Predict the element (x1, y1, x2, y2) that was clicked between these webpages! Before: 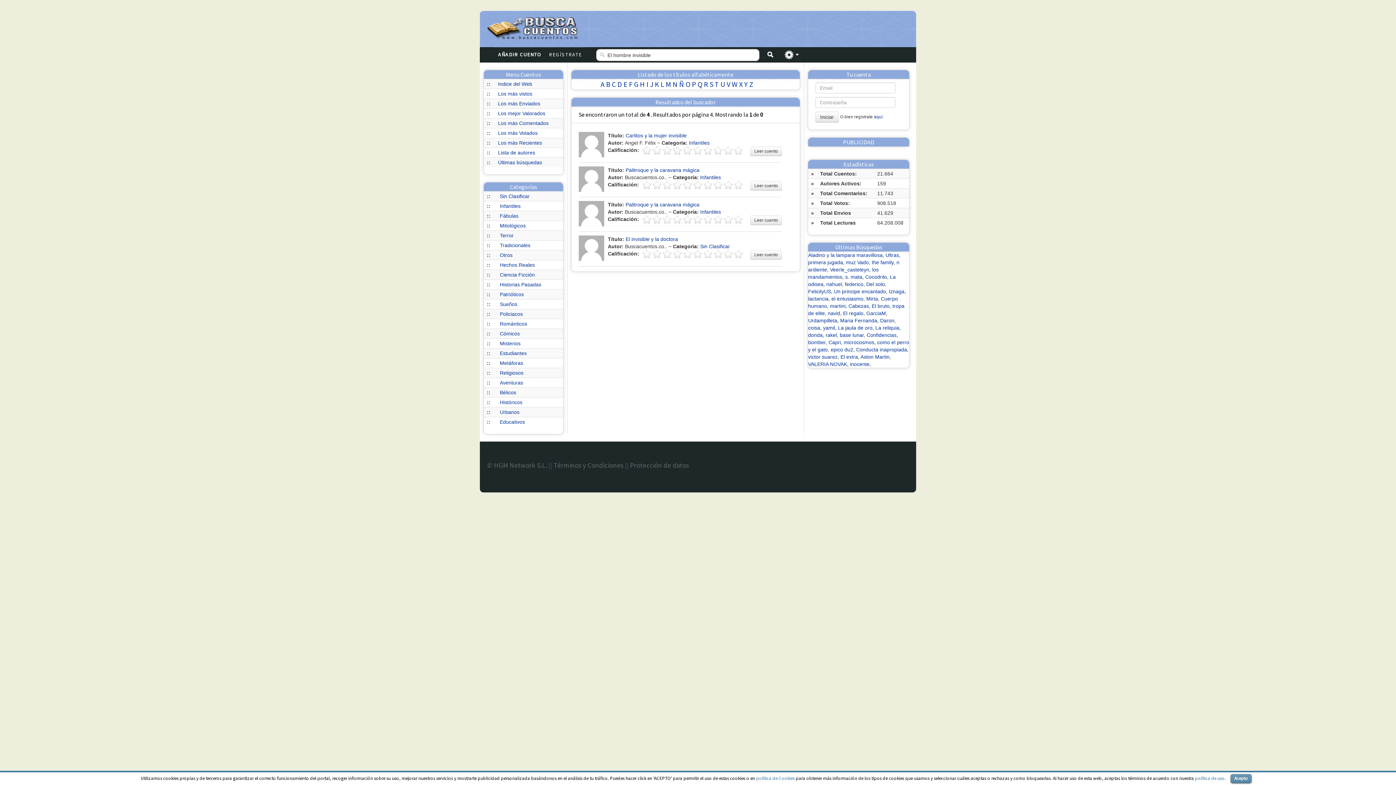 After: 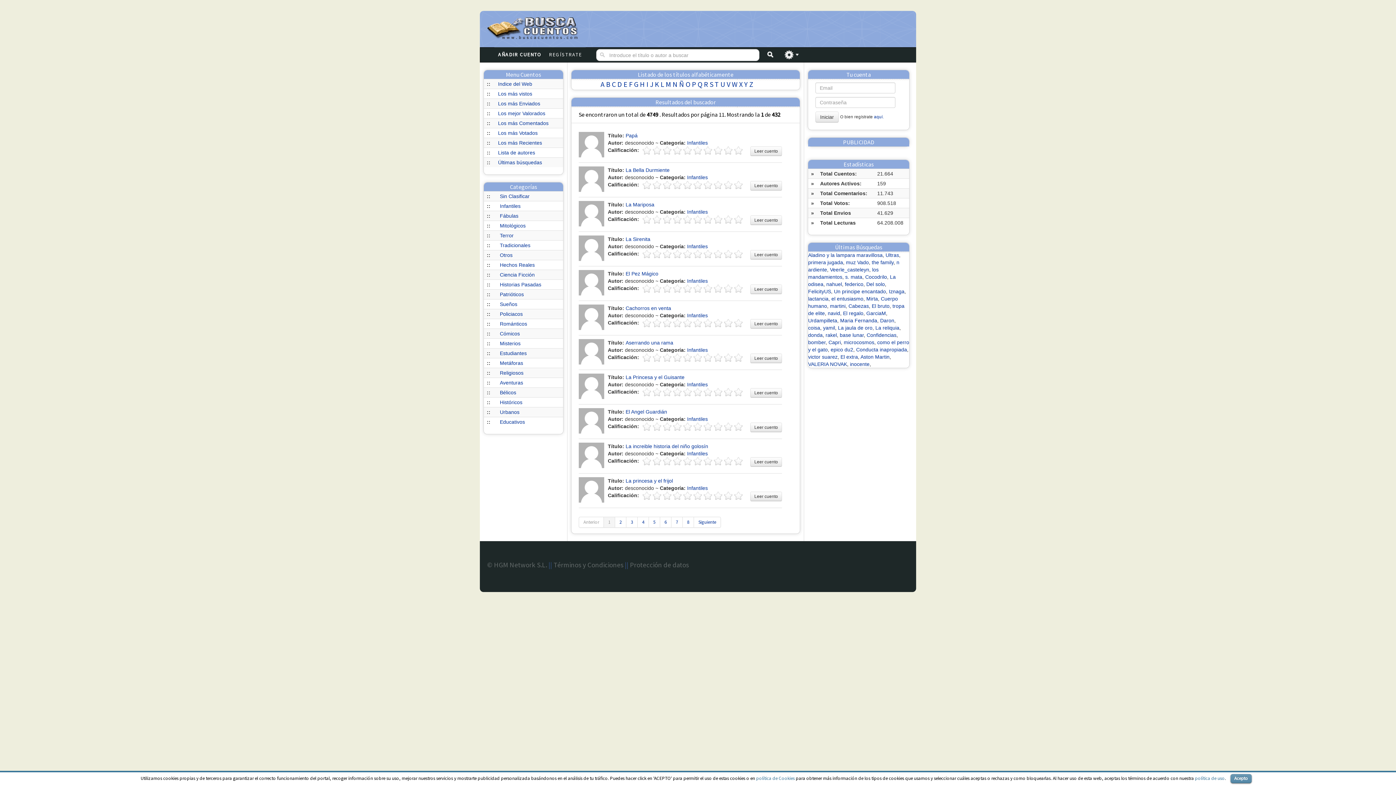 Action: label: Infantiles bbox: (500, 203, 520, 209)